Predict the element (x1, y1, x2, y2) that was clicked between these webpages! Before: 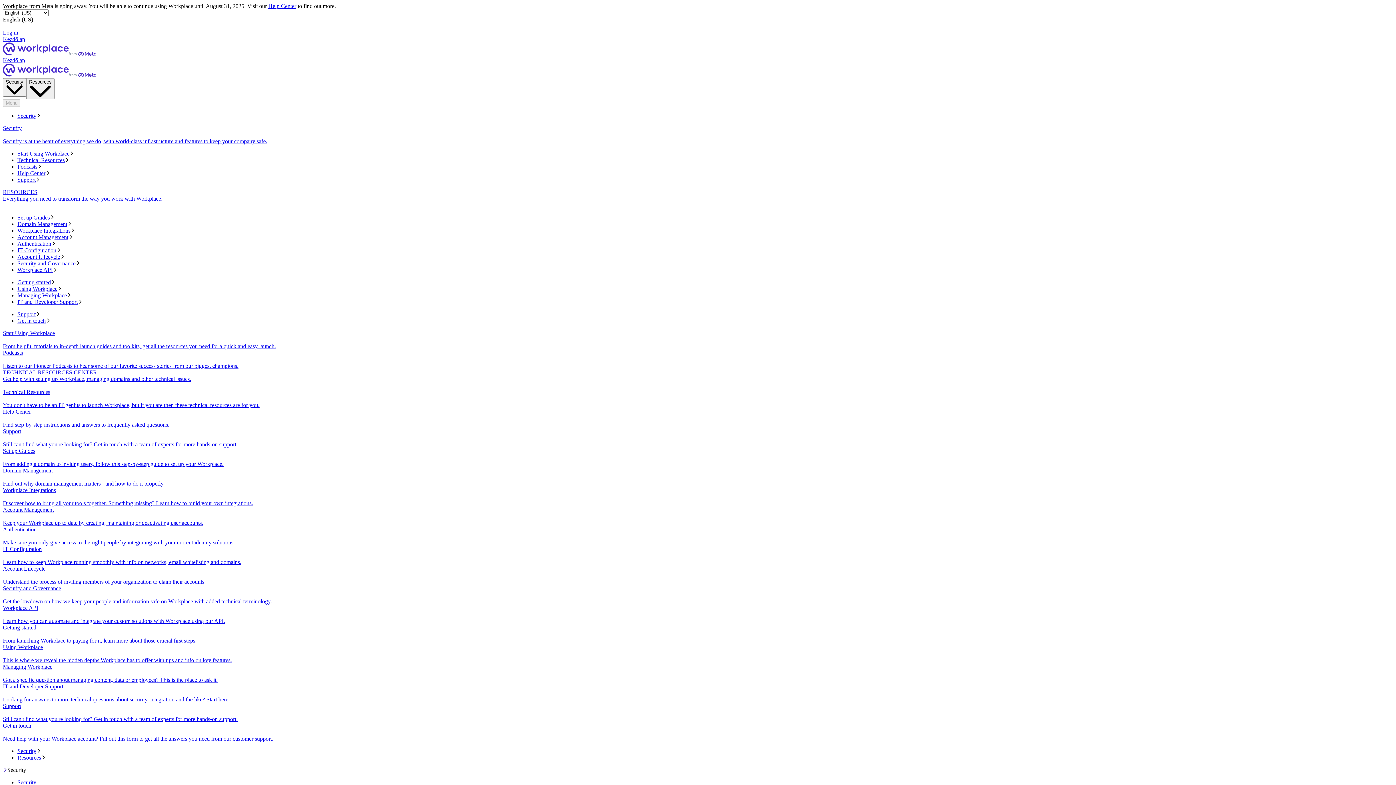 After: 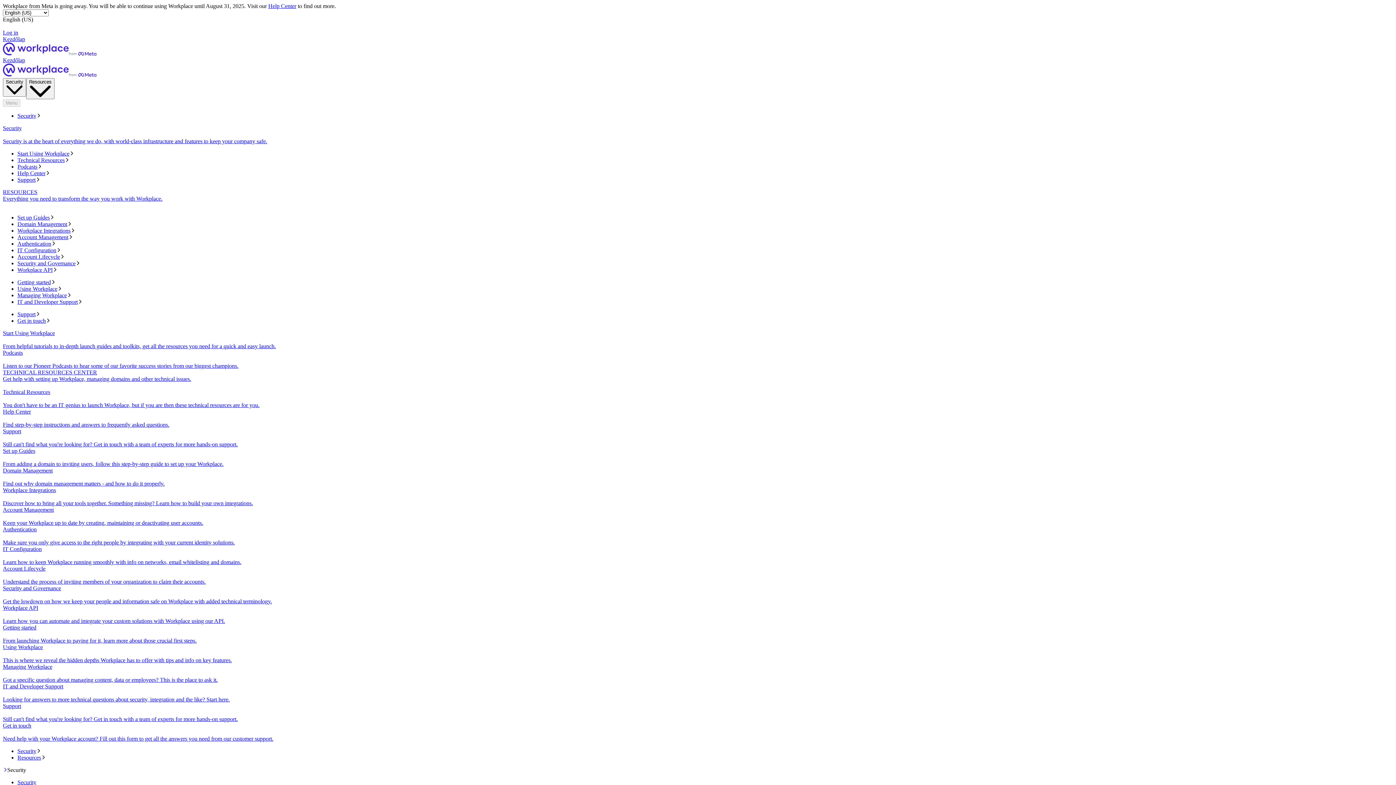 Action: bbox: (2, 389, 1393, 408) label: Technical Resources
You don't have to be an IT genius to launch Workplace, but if you are then these technical resources are for you.